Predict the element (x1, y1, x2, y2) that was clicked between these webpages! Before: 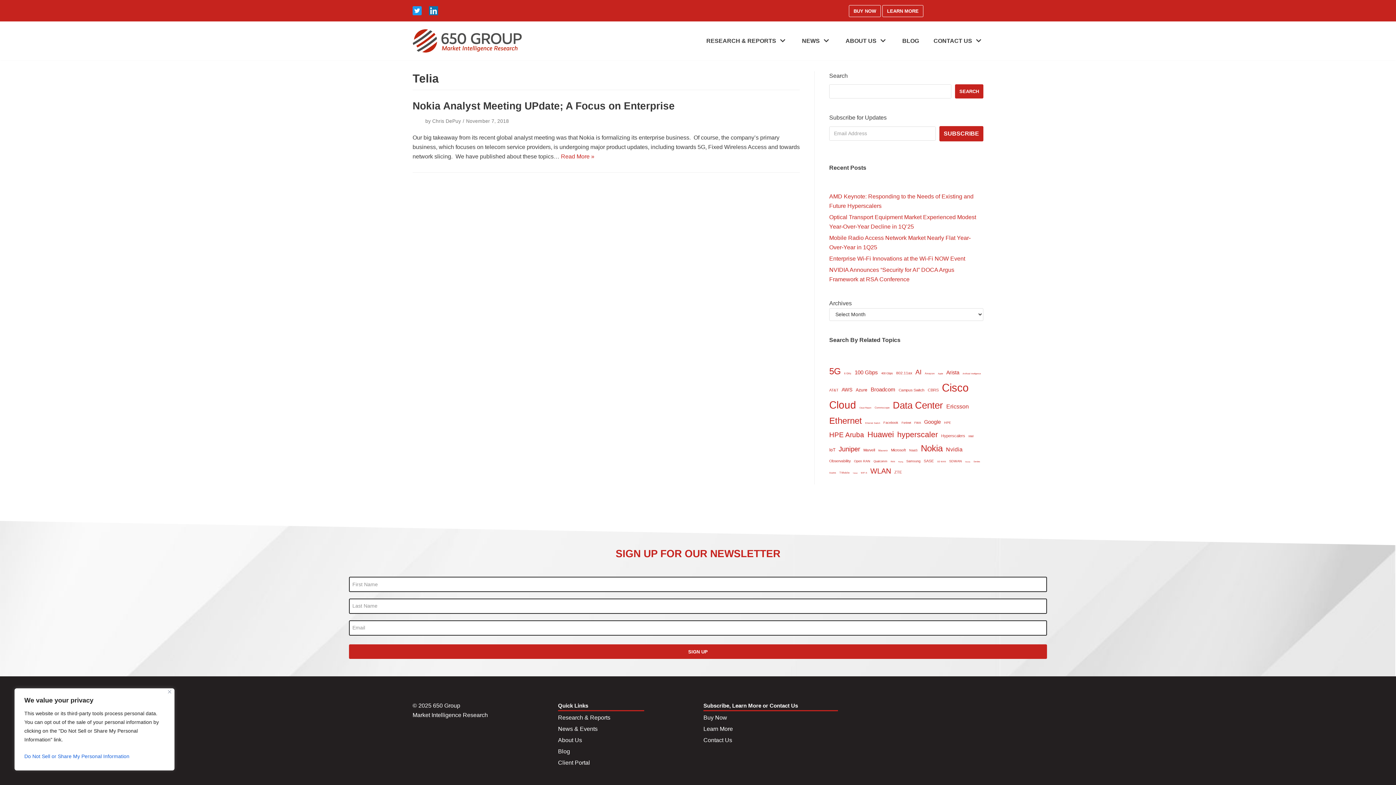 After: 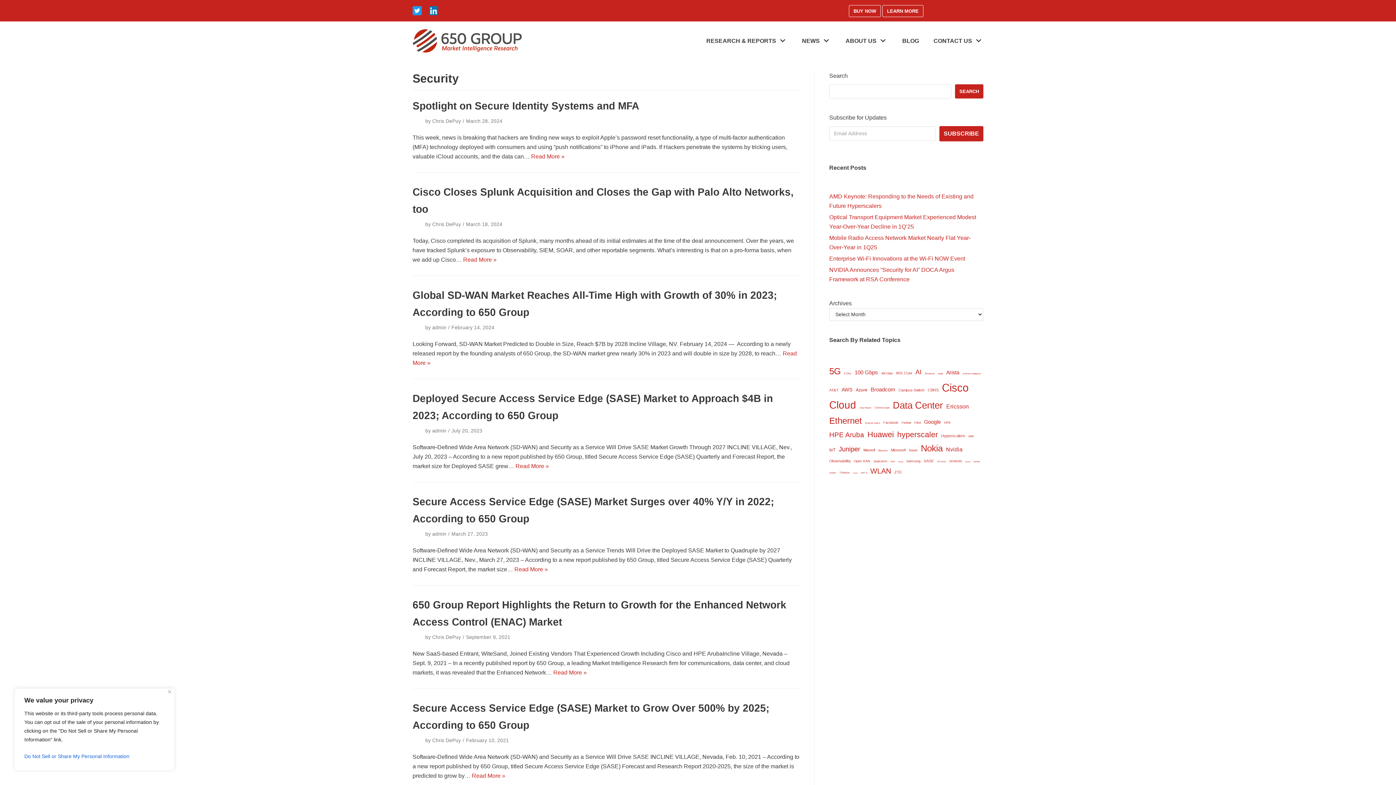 Action: bbox: (965, 460, 970, 463) label: Security (8 items)